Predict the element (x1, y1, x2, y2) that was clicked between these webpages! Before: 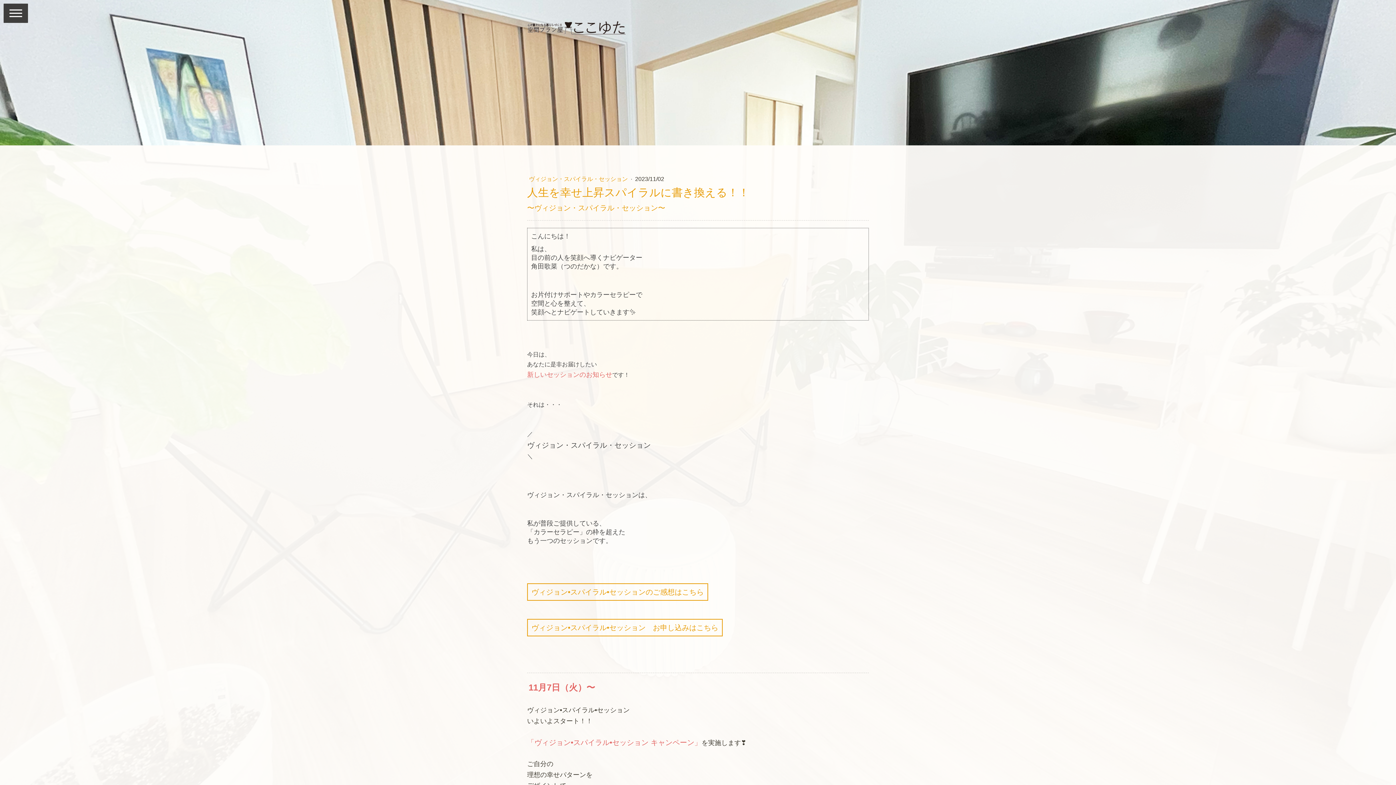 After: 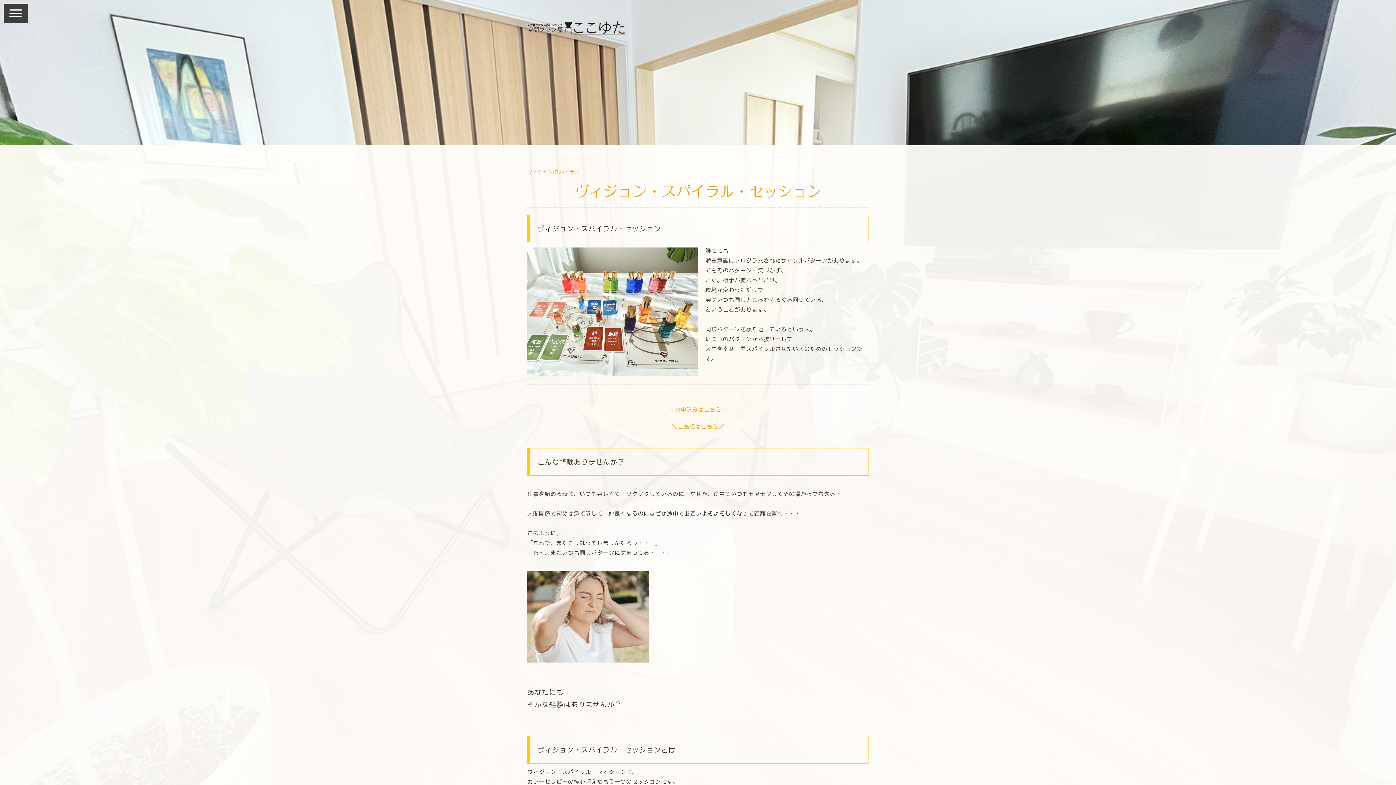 Action: label: ヴィジョン•スパイラル•セッションのご感想はこちら bbox: (527, 583, 708, 601)